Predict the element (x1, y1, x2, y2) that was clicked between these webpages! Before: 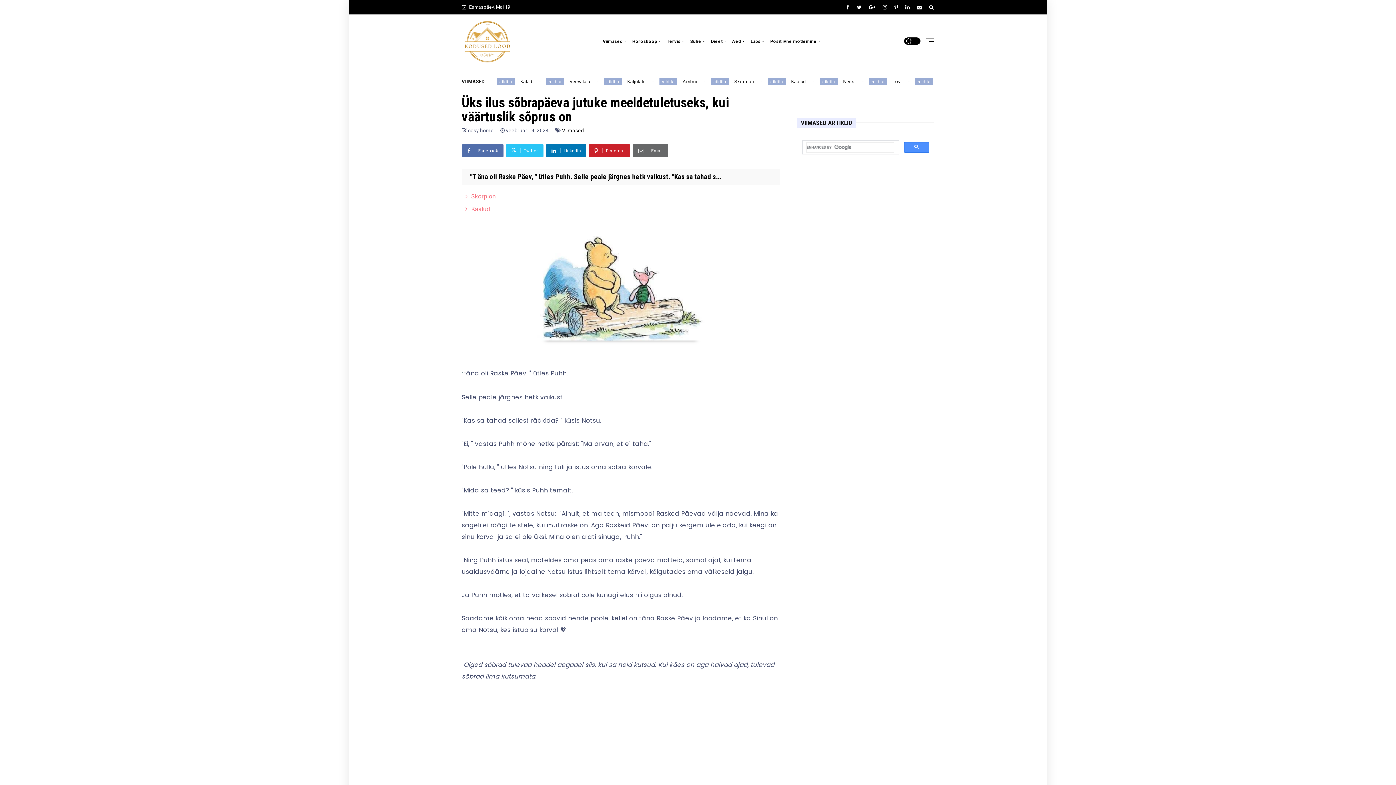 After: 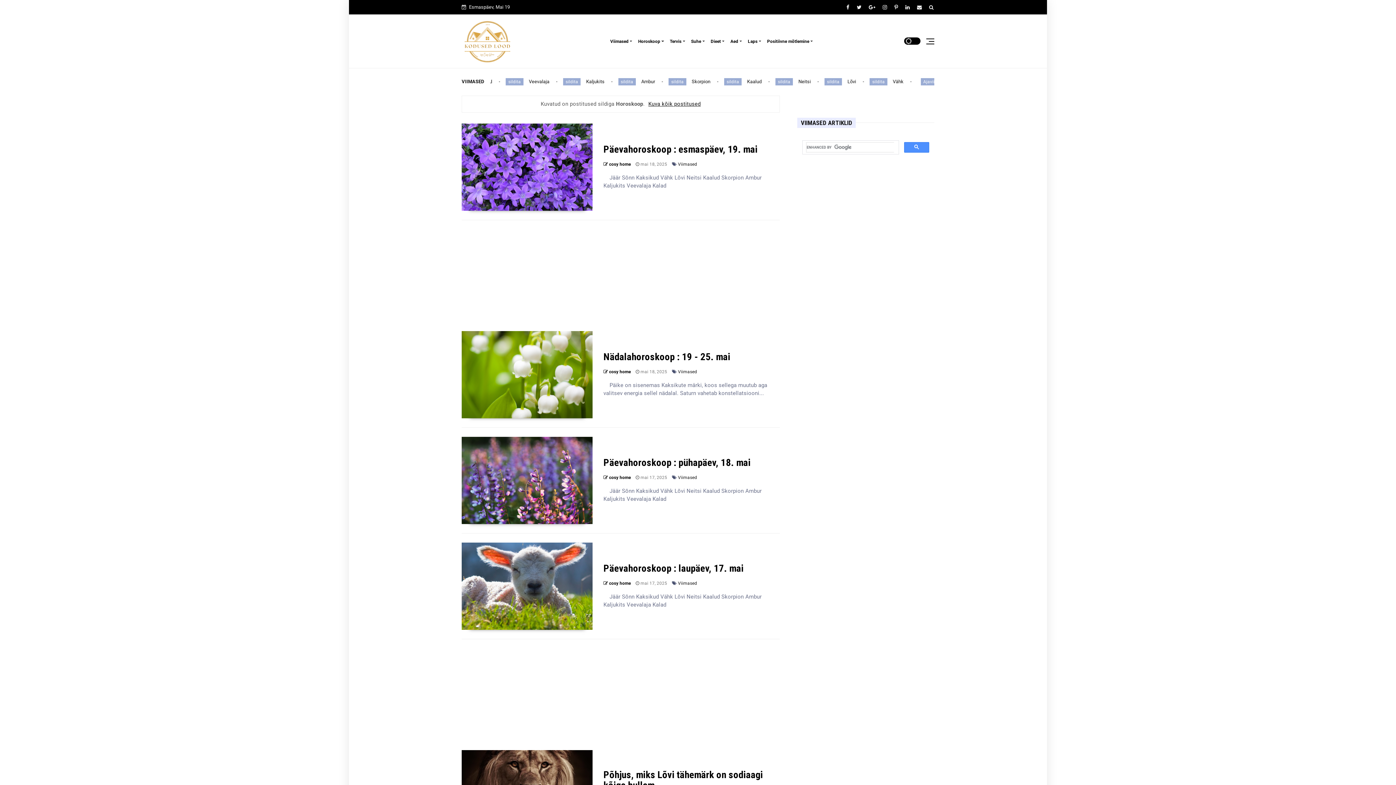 Action: bbox: (629, 29, 664, 53) label: Horoskoop